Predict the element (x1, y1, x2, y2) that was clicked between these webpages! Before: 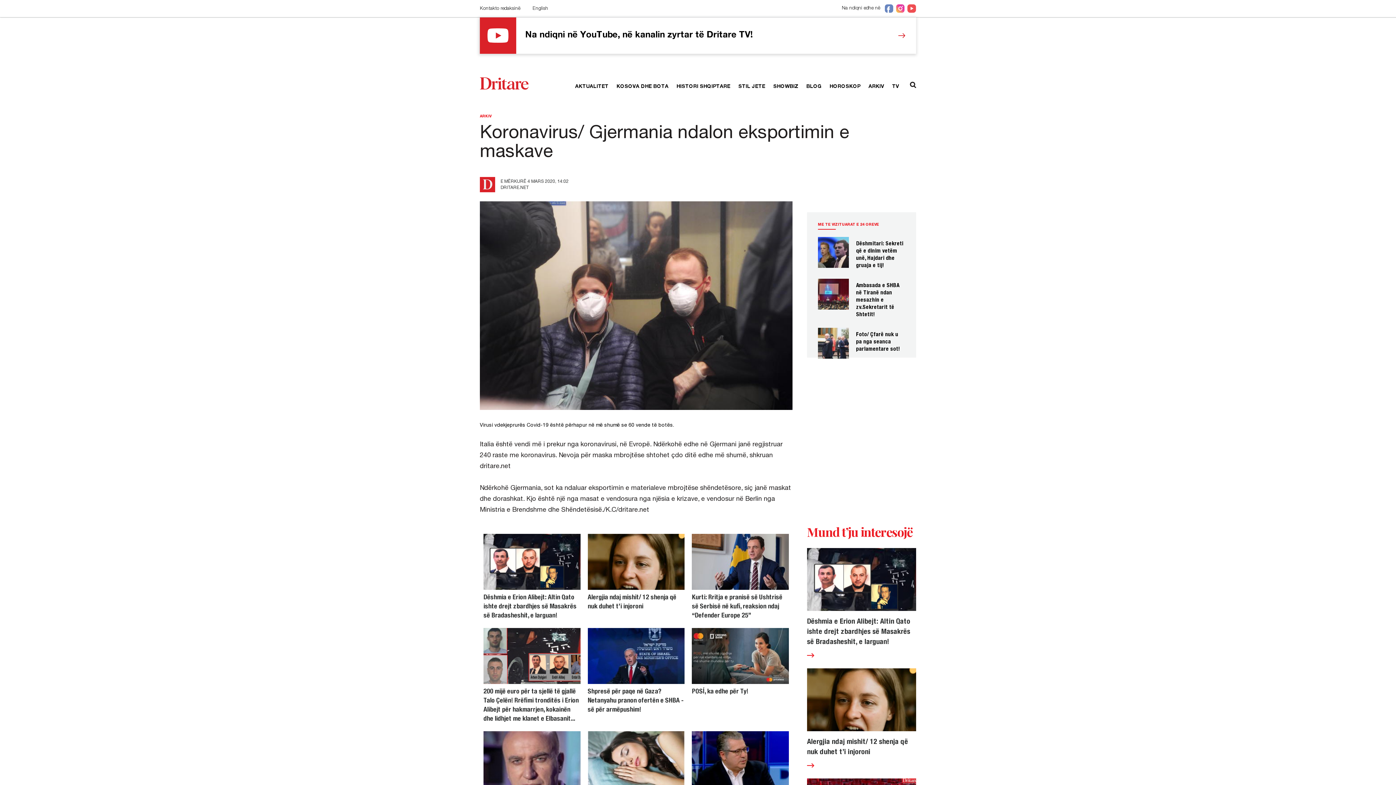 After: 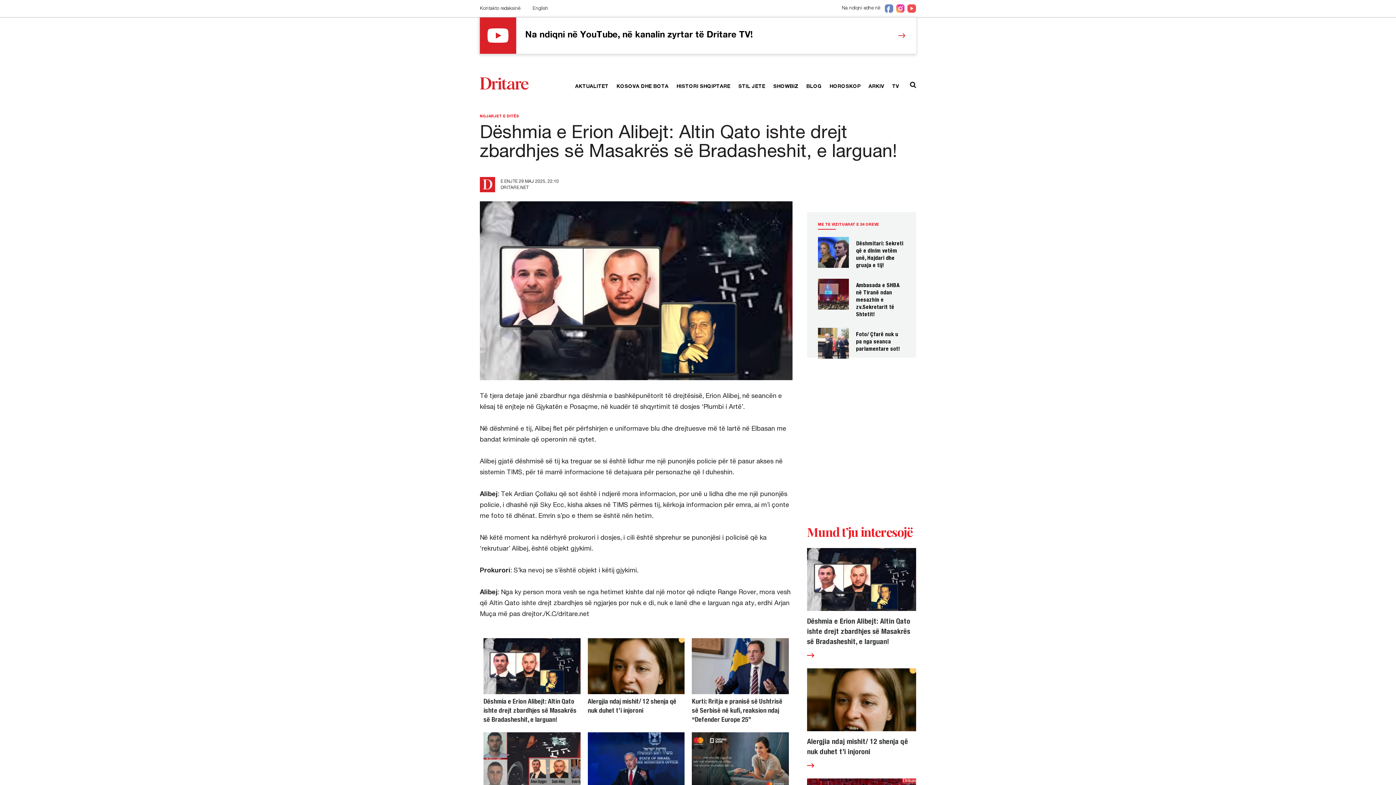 Action: label: Dëshmia e Erion Alibejt: Altin Qato ishte drejt zbardhjes së Masakrës së Bradasheshit, e larguan! bbox: (483, 593, 580, 621)